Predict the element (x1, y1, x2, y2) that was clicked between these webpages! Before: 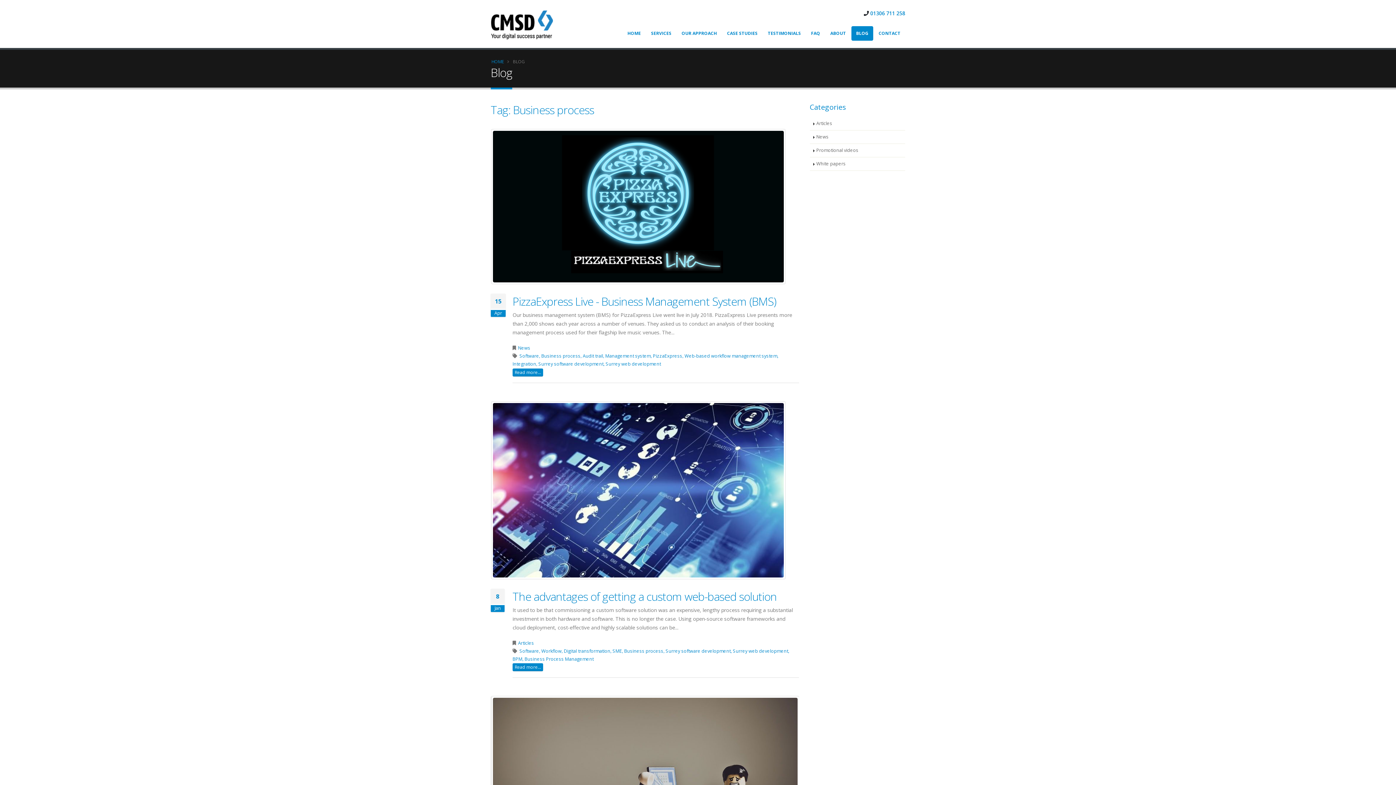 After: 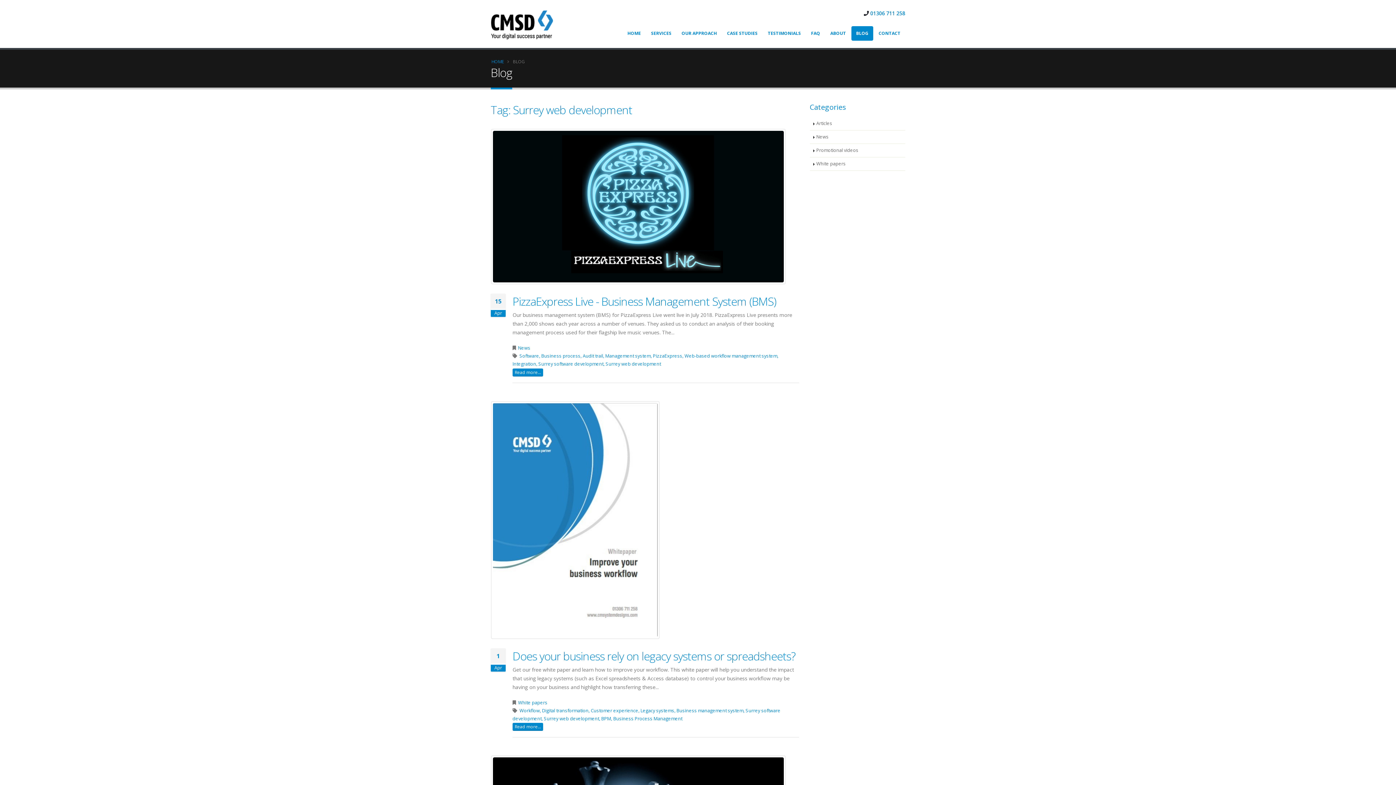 Action: label: Surrey web development bbox: (605, 361, 661, 367)